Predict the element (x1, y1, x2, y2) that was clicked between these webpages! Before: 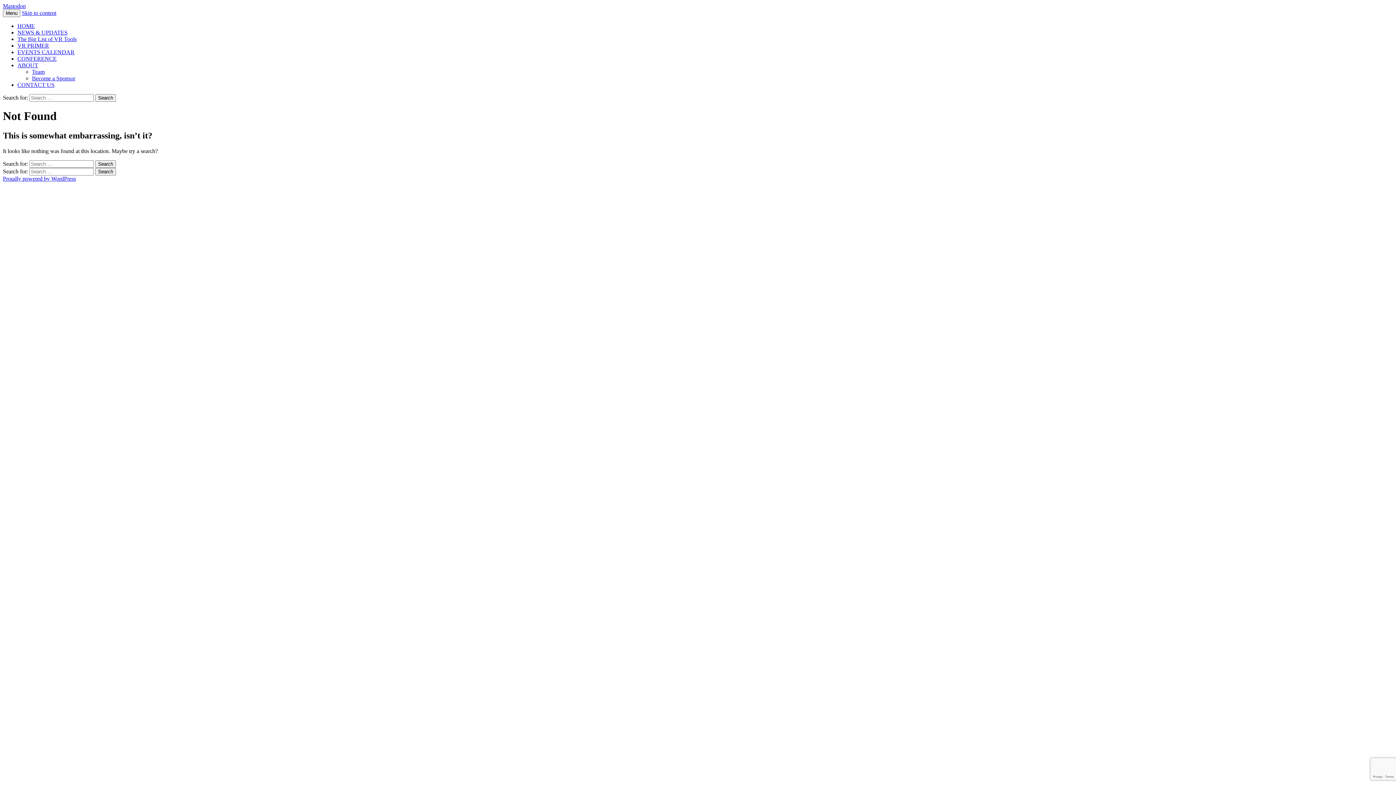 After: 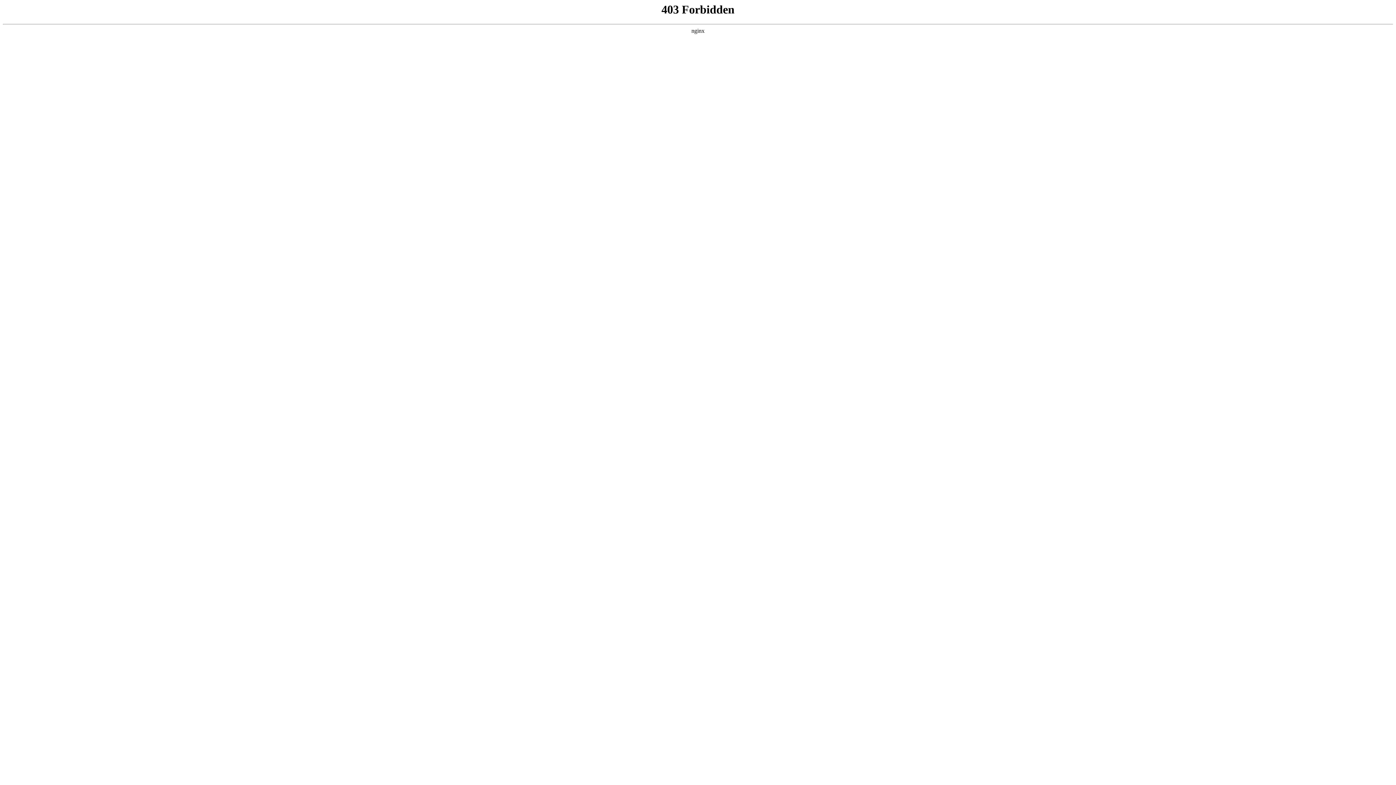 Action: bbox: (2, 175, 76, 181) label: Proudly powered by WordPress